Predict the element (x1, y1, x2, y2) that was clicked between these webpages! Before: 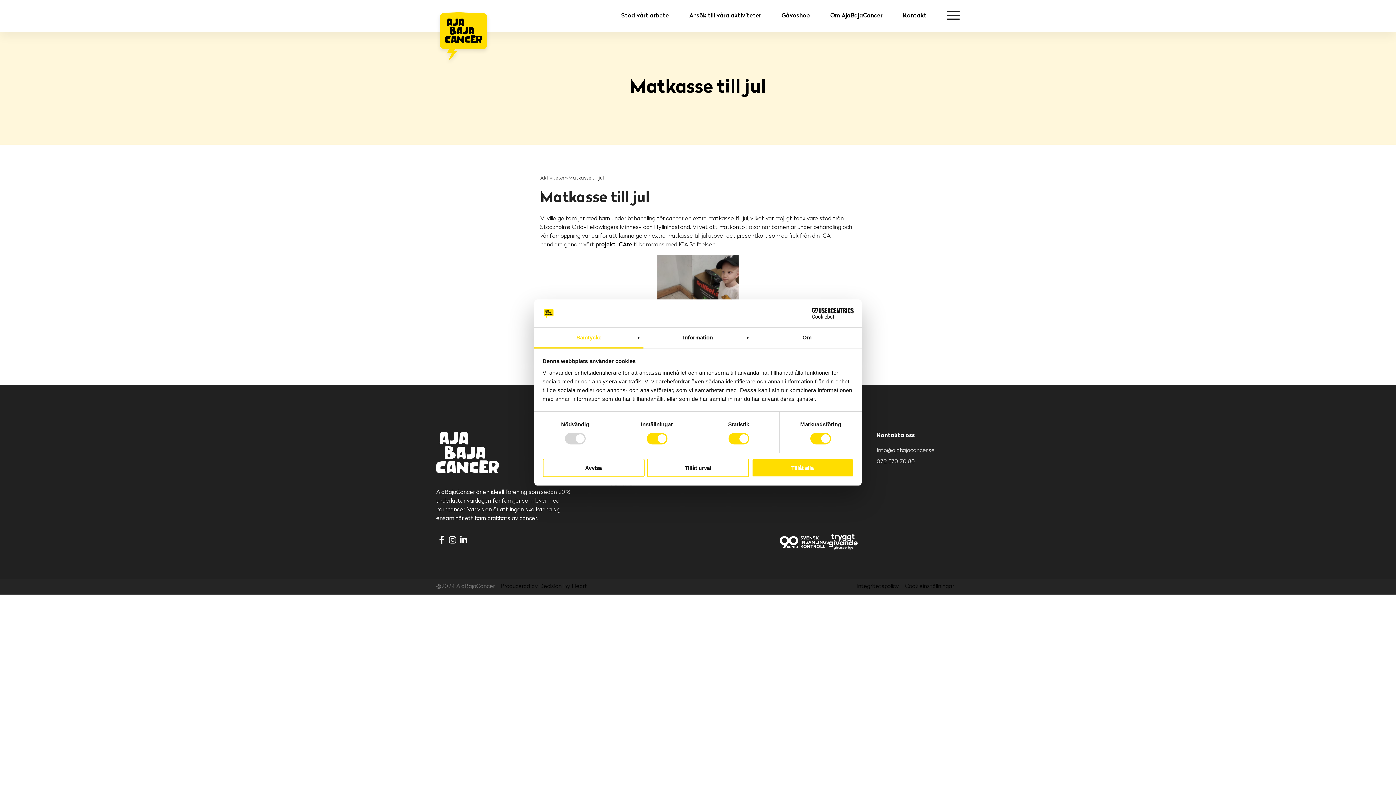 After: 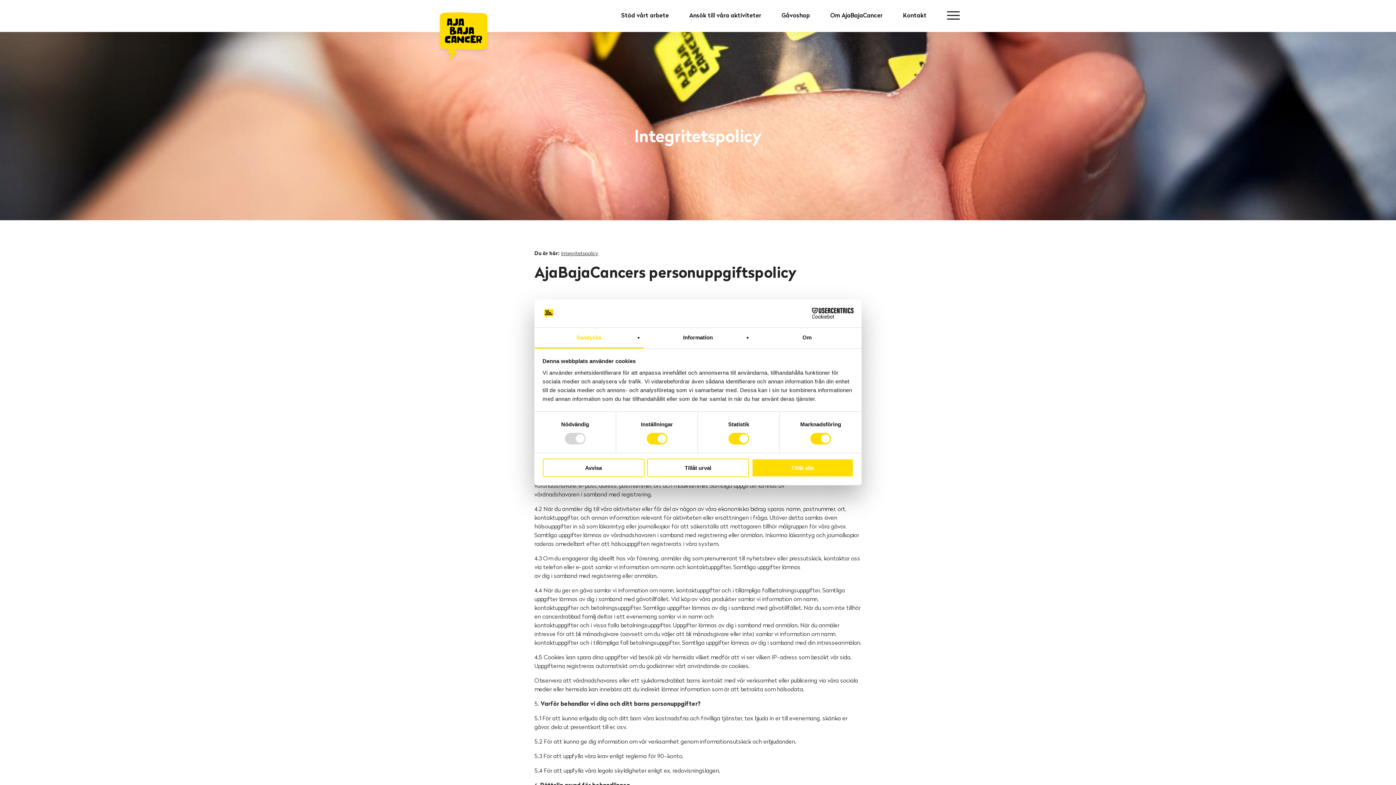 Action: label: Integritetspolicy bbox: (856, 584, 899, 589)